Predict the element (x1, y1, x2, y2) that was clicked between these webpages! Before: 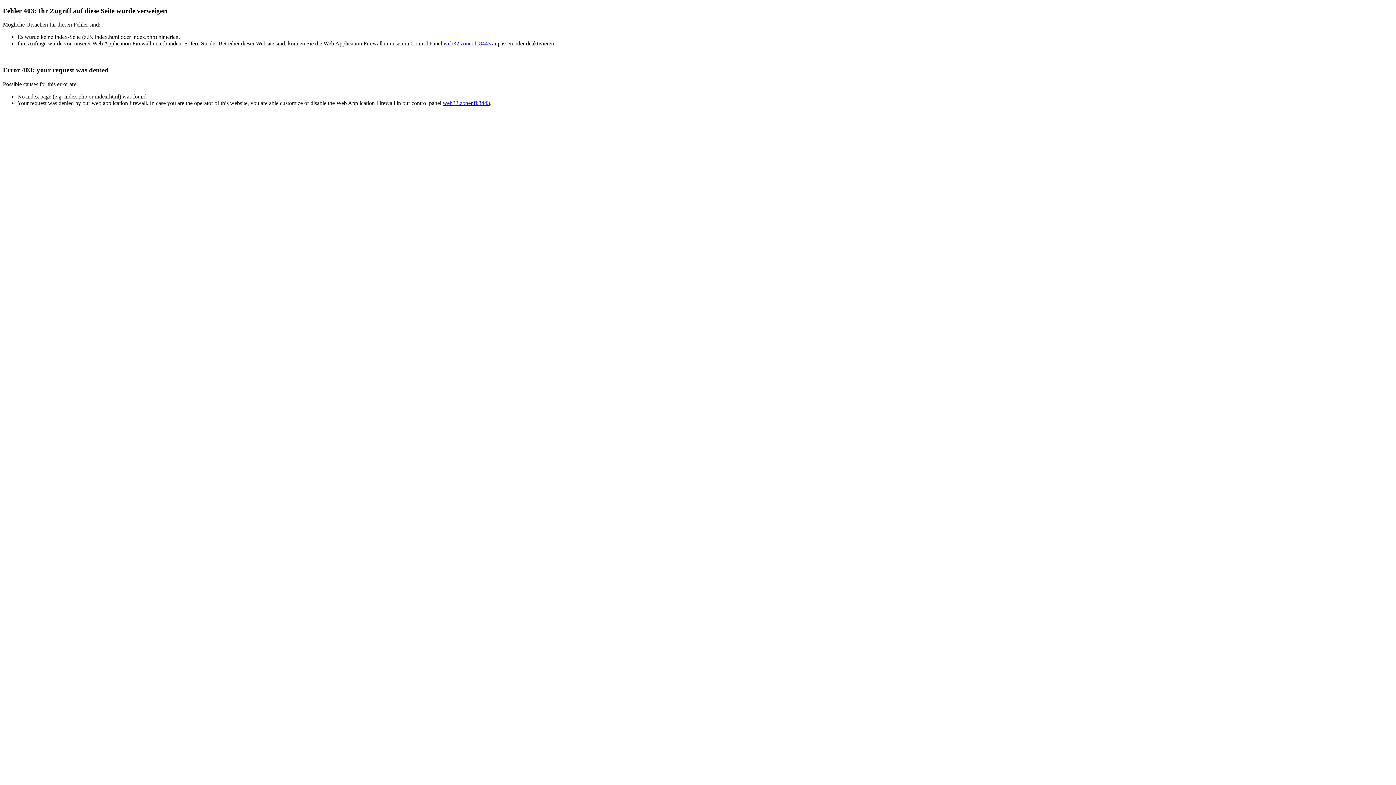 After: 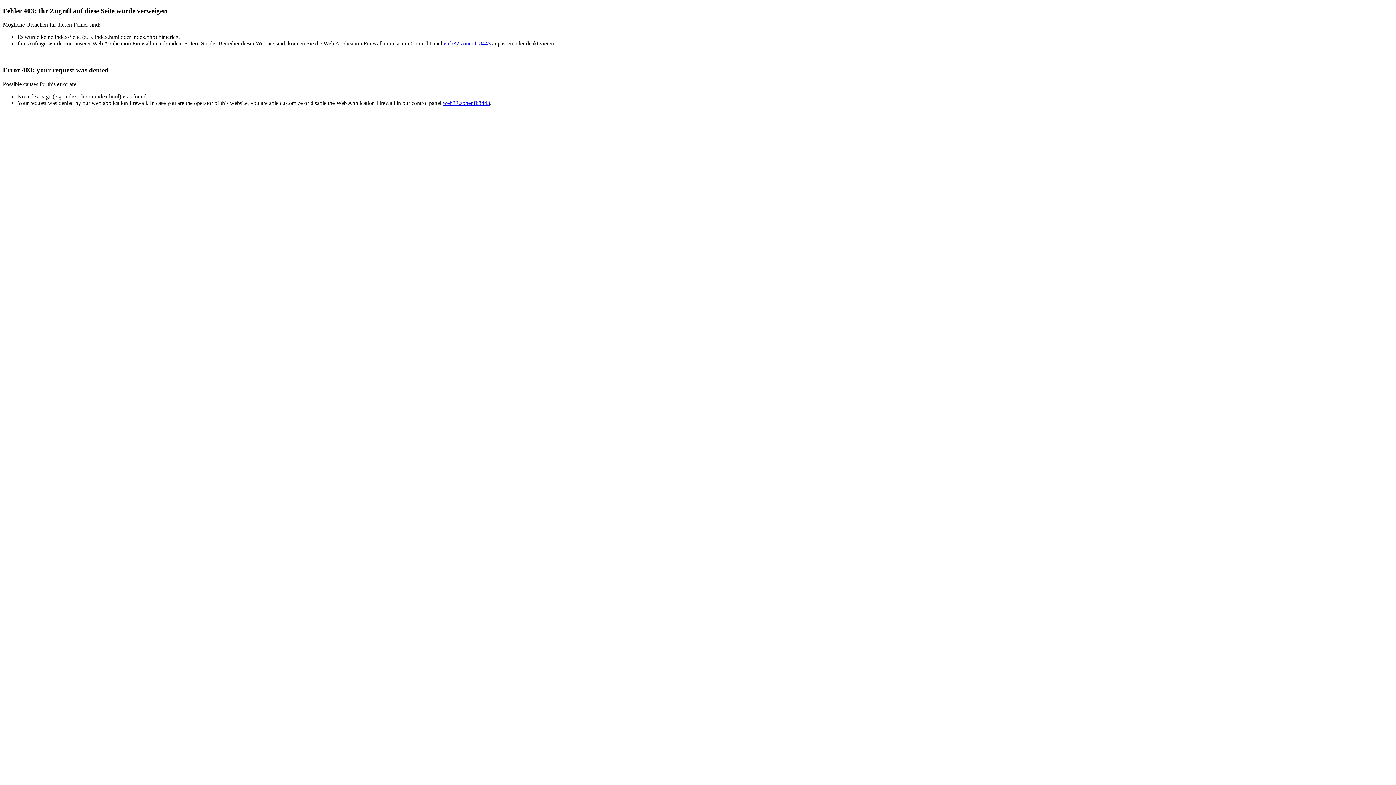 Action: bbox: (442, 99, 490, 106) label: web32.zoner.fi:8443